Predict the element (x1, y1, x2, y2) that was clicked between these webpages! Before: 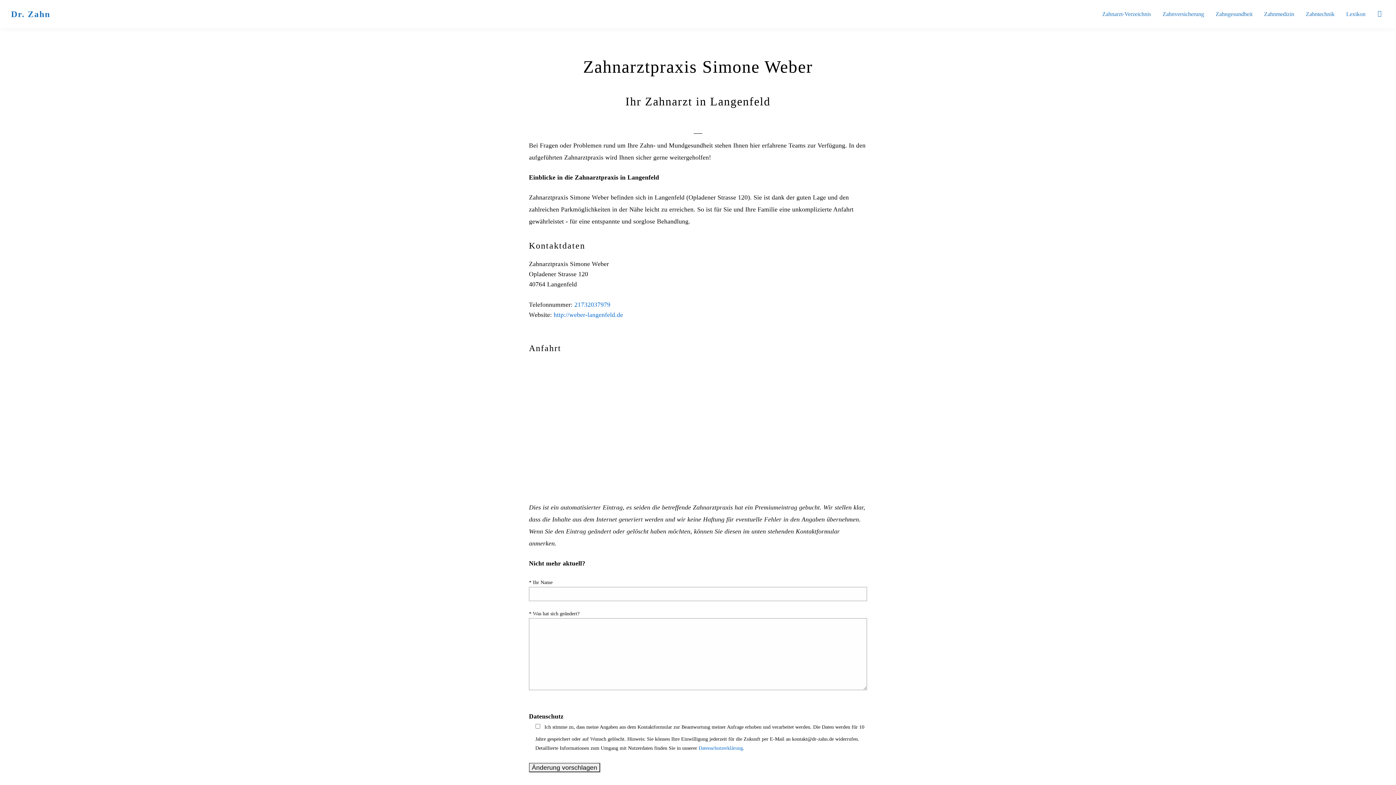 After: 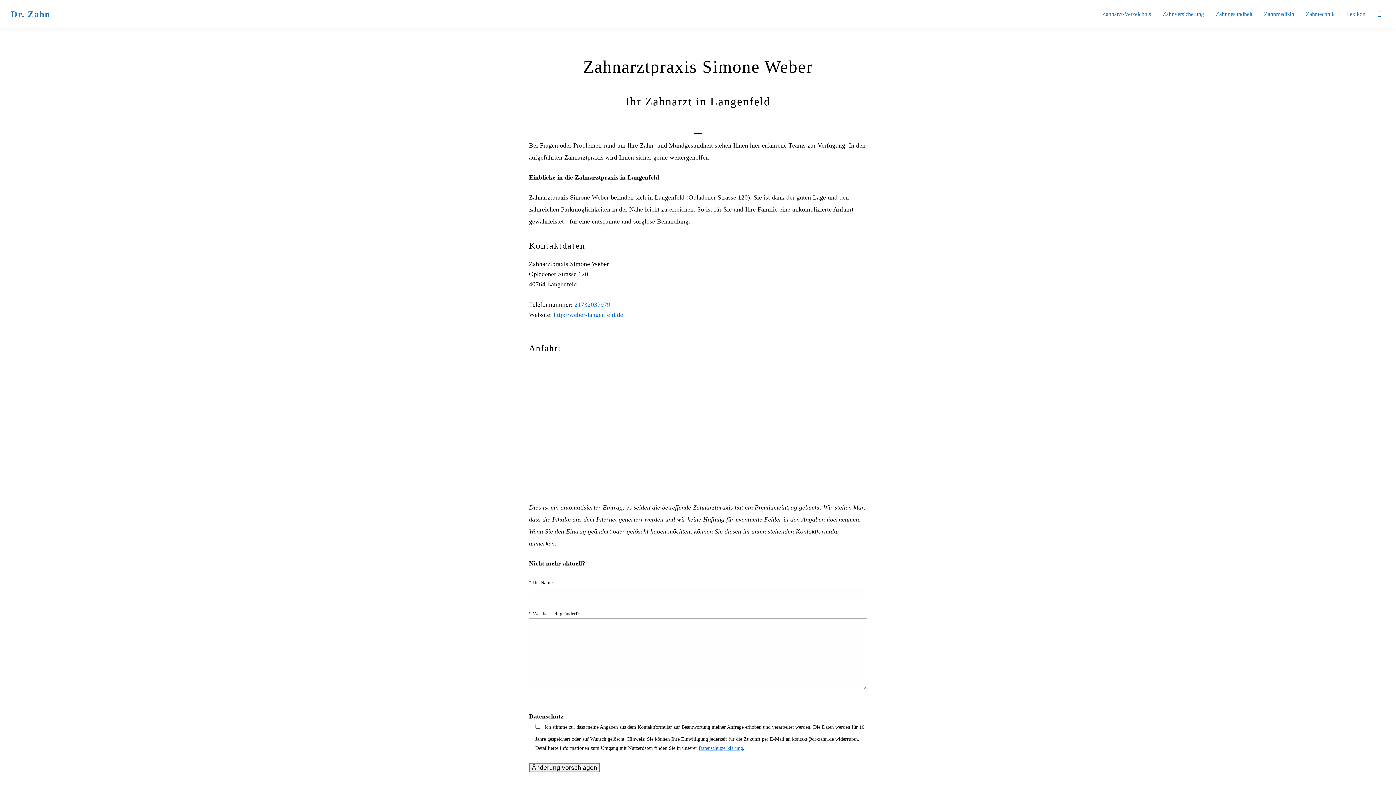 Action: label: Datenschutzerklärung bbox: (698, 745, 743, 751)